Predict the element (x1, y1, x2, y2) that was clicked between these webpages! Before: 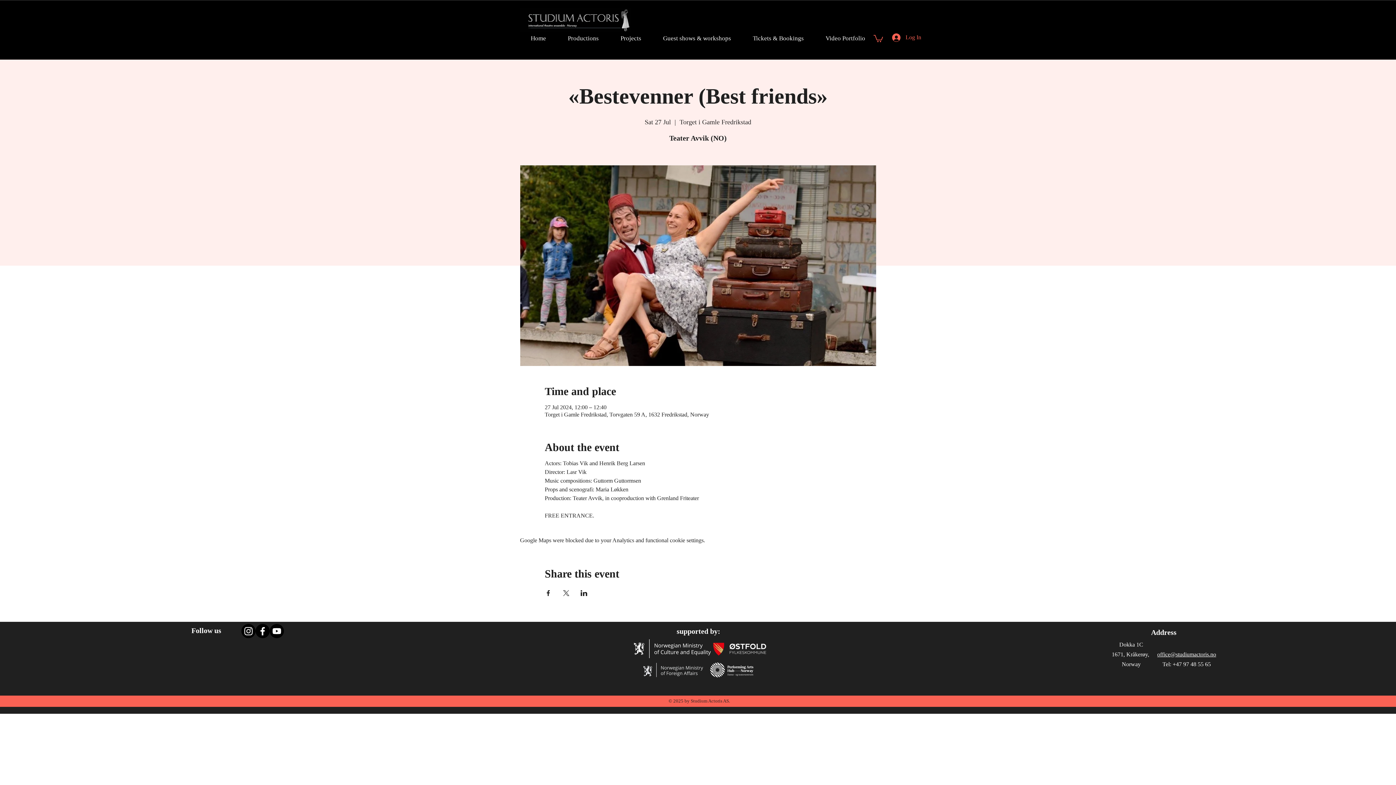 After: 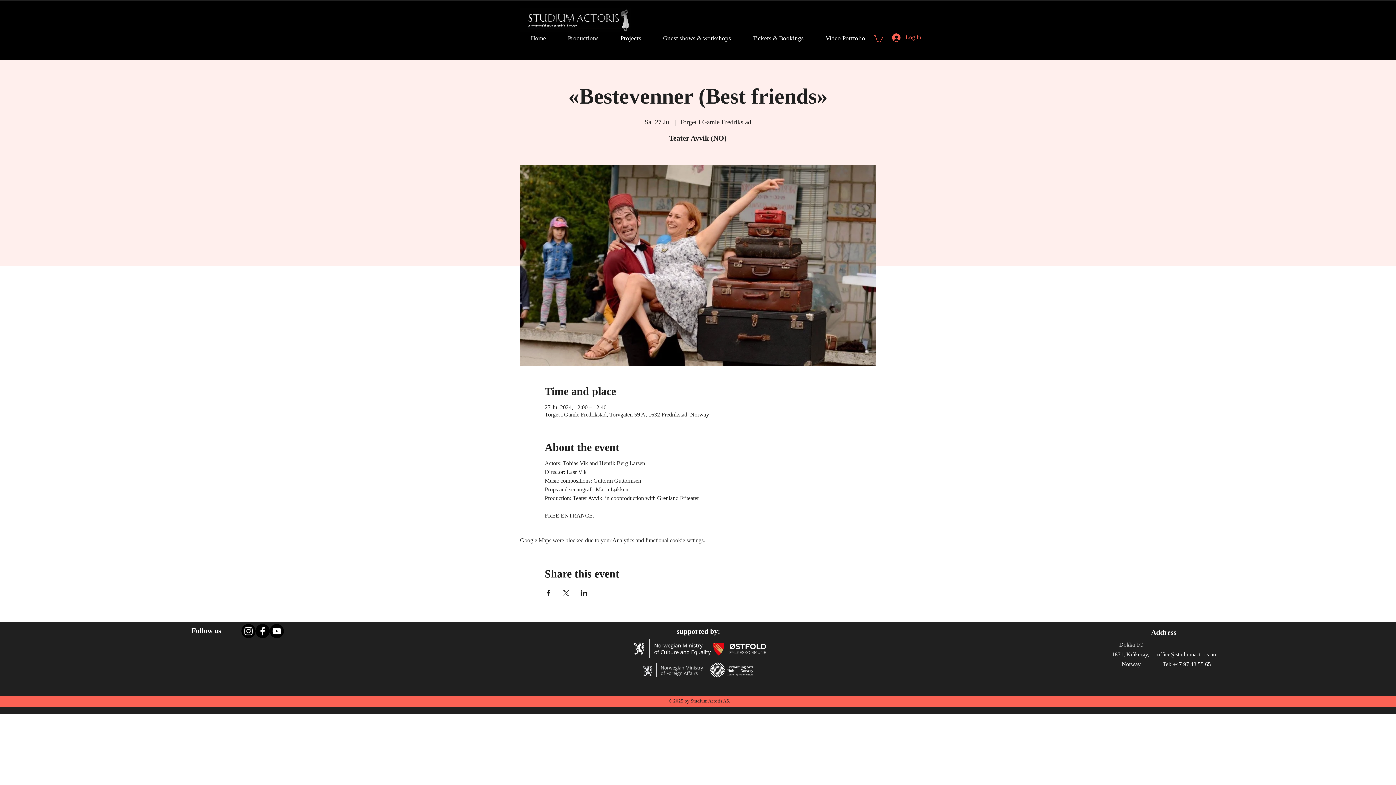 Action: label: Share event on X bbox: (562, 590, 569, 596)